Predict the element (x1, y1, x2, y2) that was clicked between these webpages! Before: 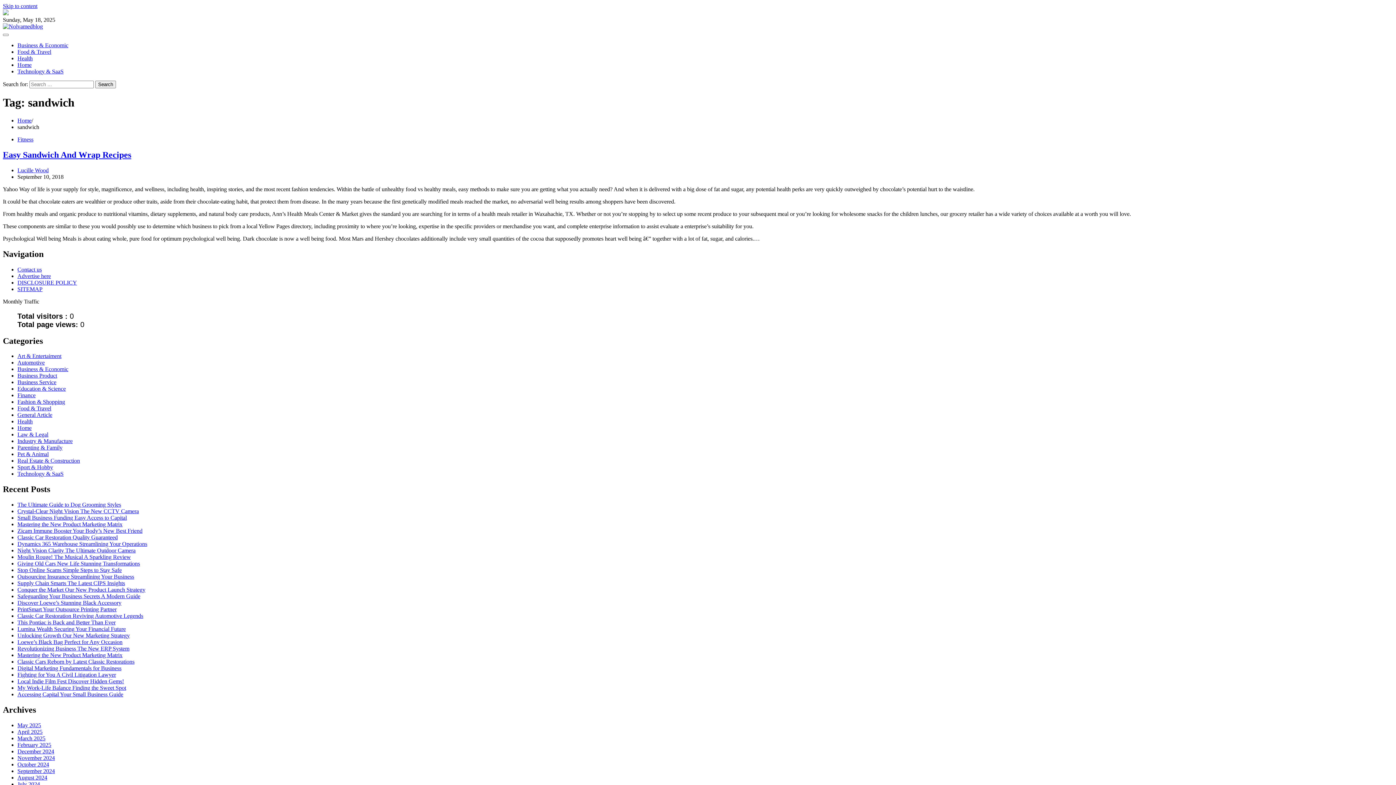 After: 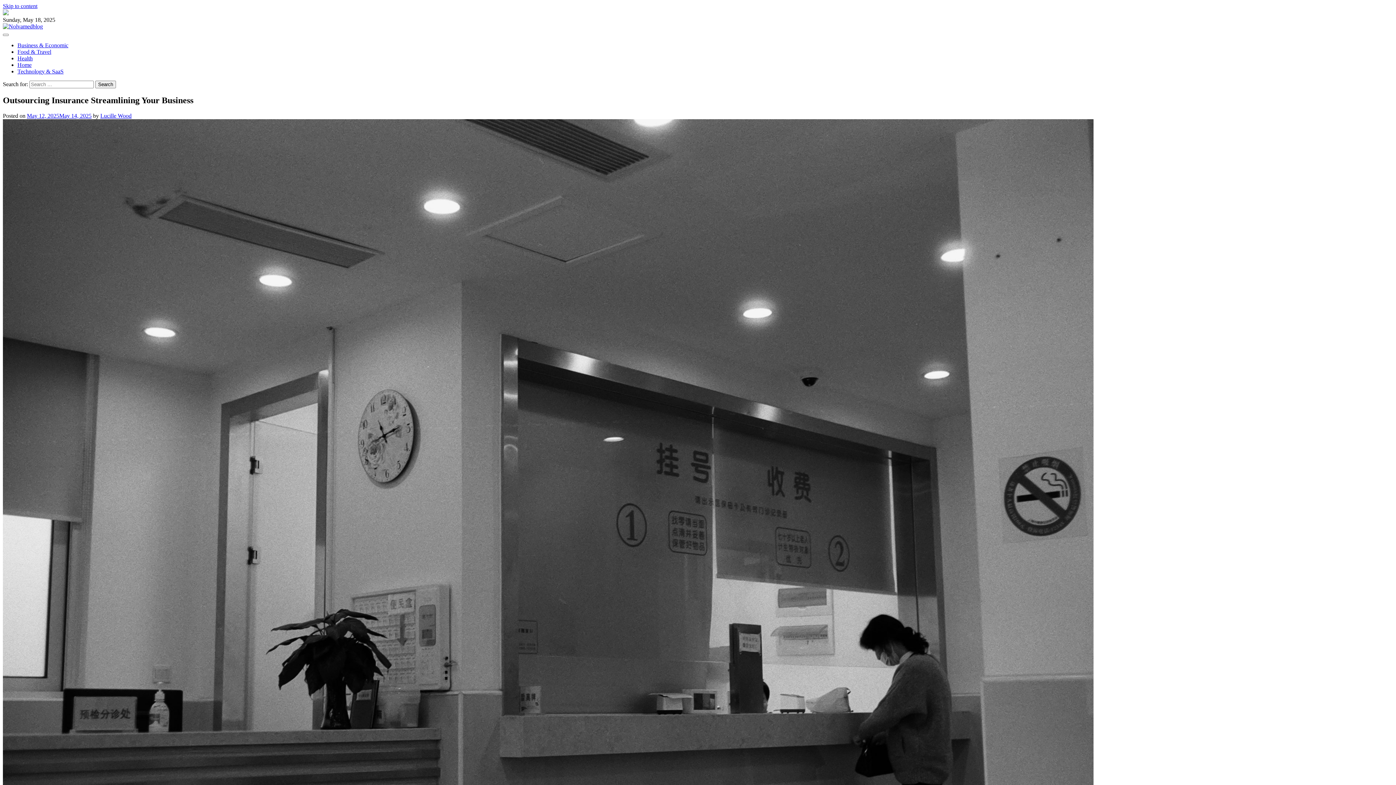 Action: label: Outsourcing Insurance Streamlining Your Business bbox: (17, 573, 134, 580)